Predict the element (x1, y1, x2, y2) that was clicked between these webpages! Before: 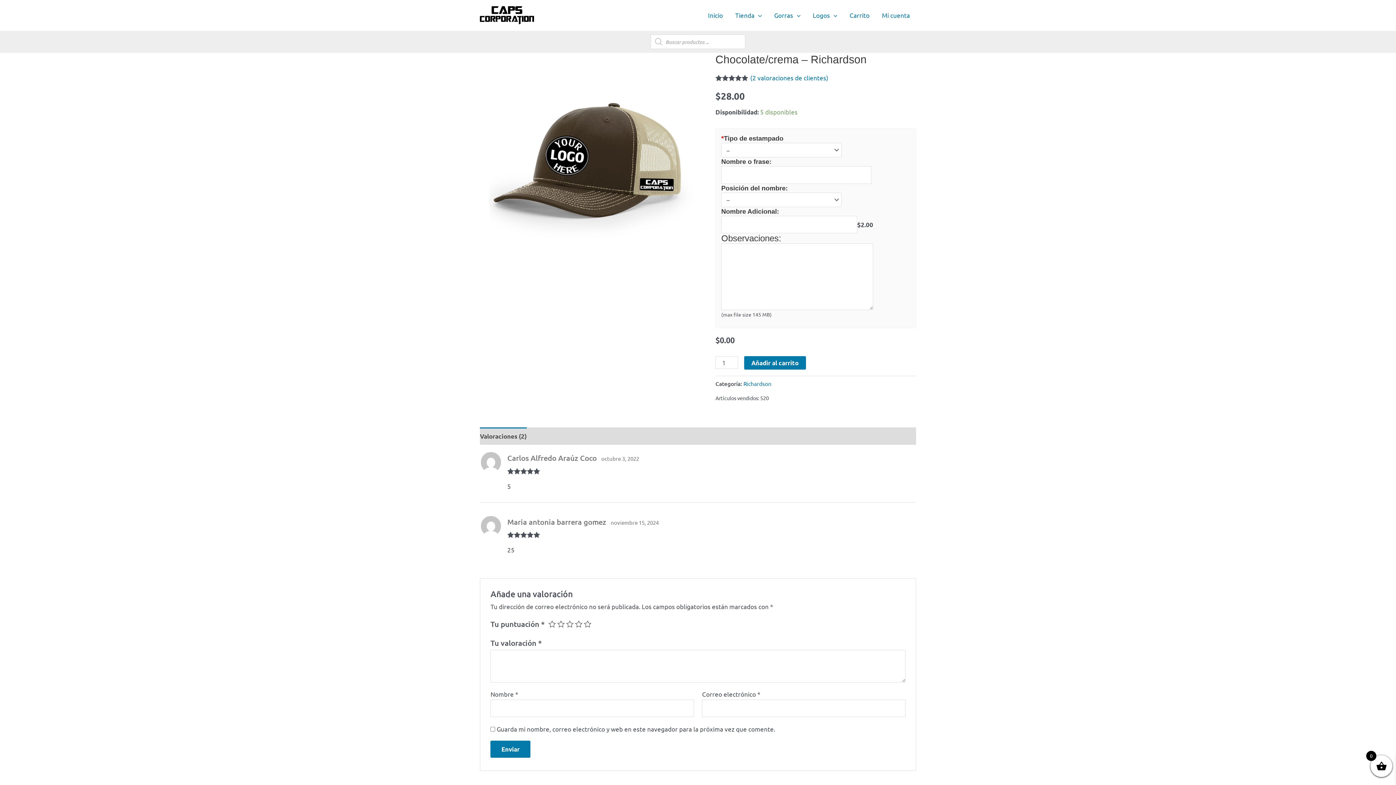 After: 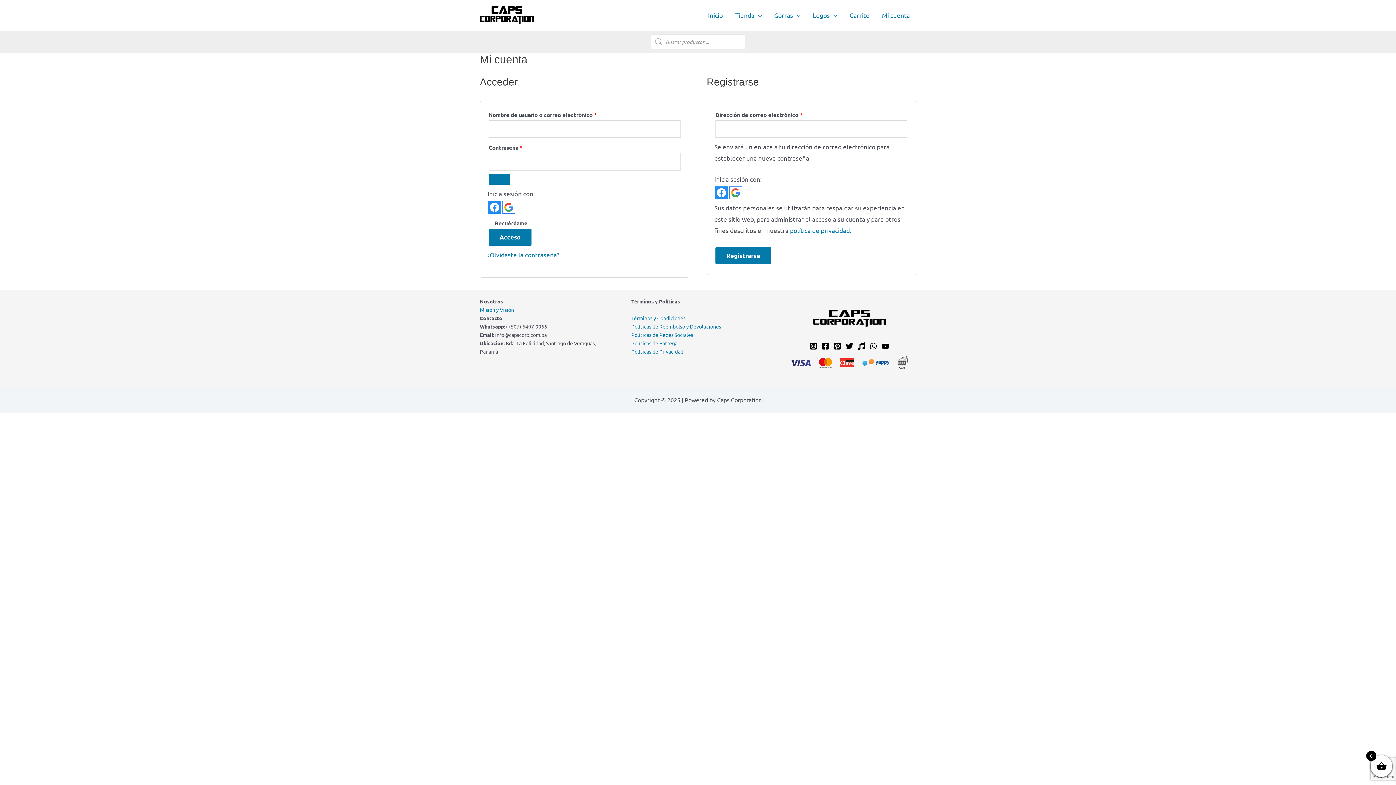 Action: bbox: (876, 2, 916, 28) label: Mi cuenta